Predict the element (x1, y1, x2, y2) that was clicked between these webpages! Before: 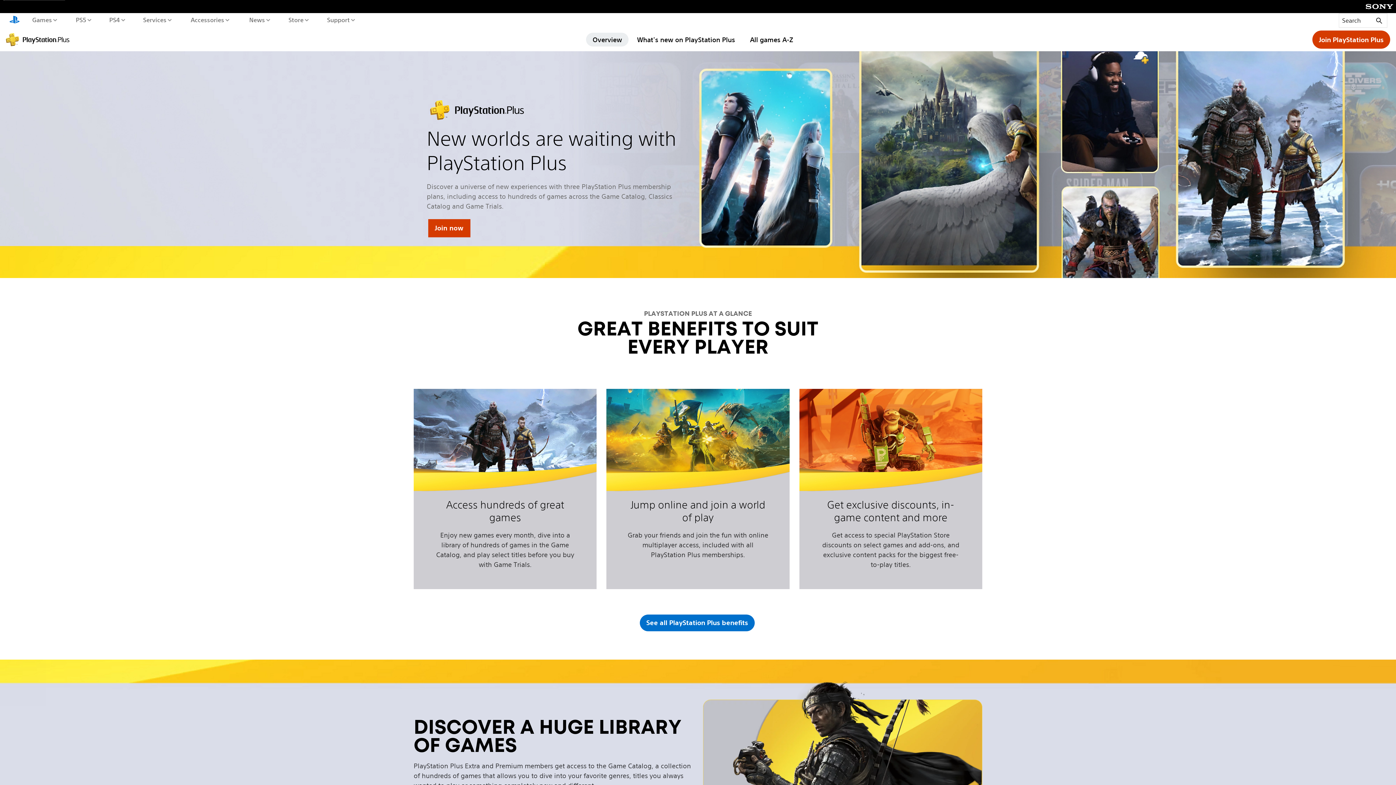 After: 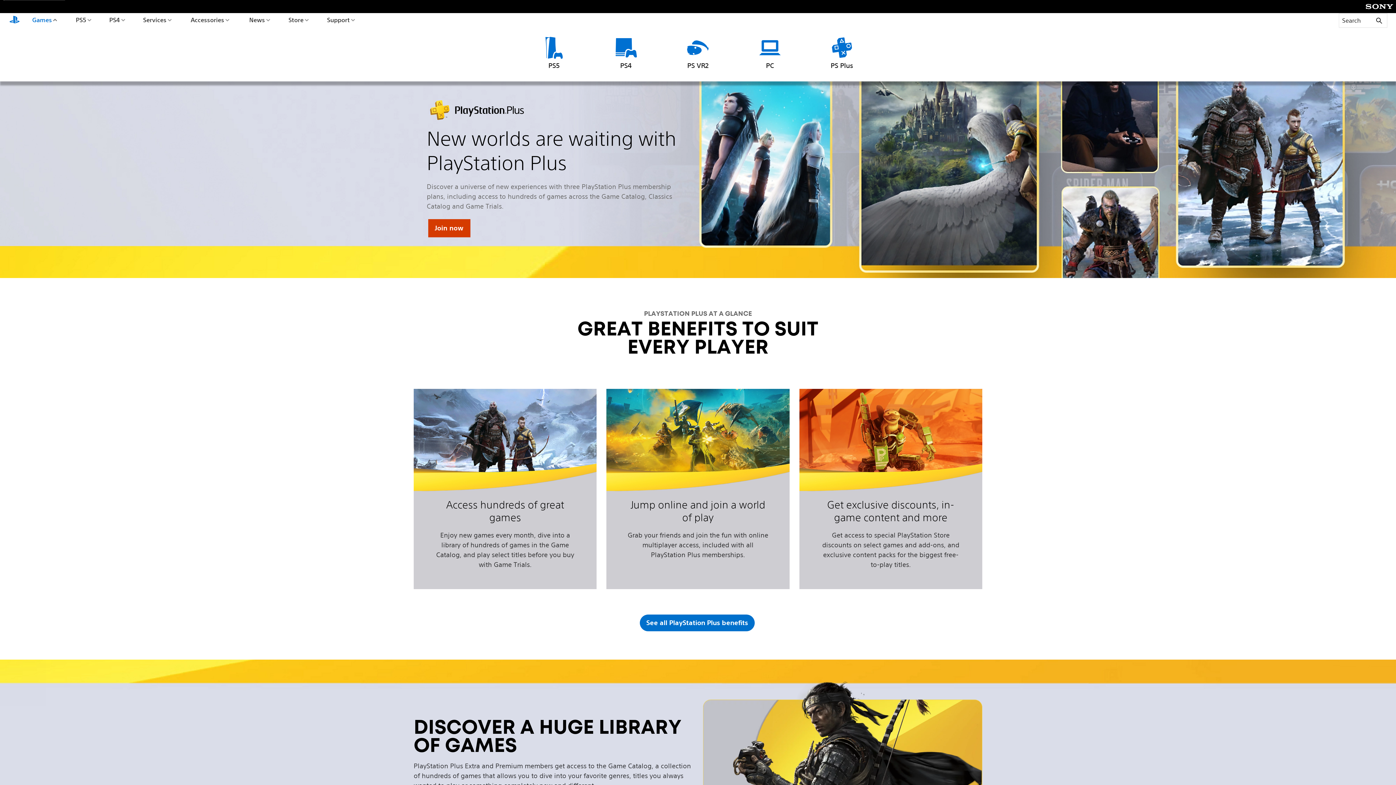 Action: label: Games bbox: (30, 13, 58, 26)